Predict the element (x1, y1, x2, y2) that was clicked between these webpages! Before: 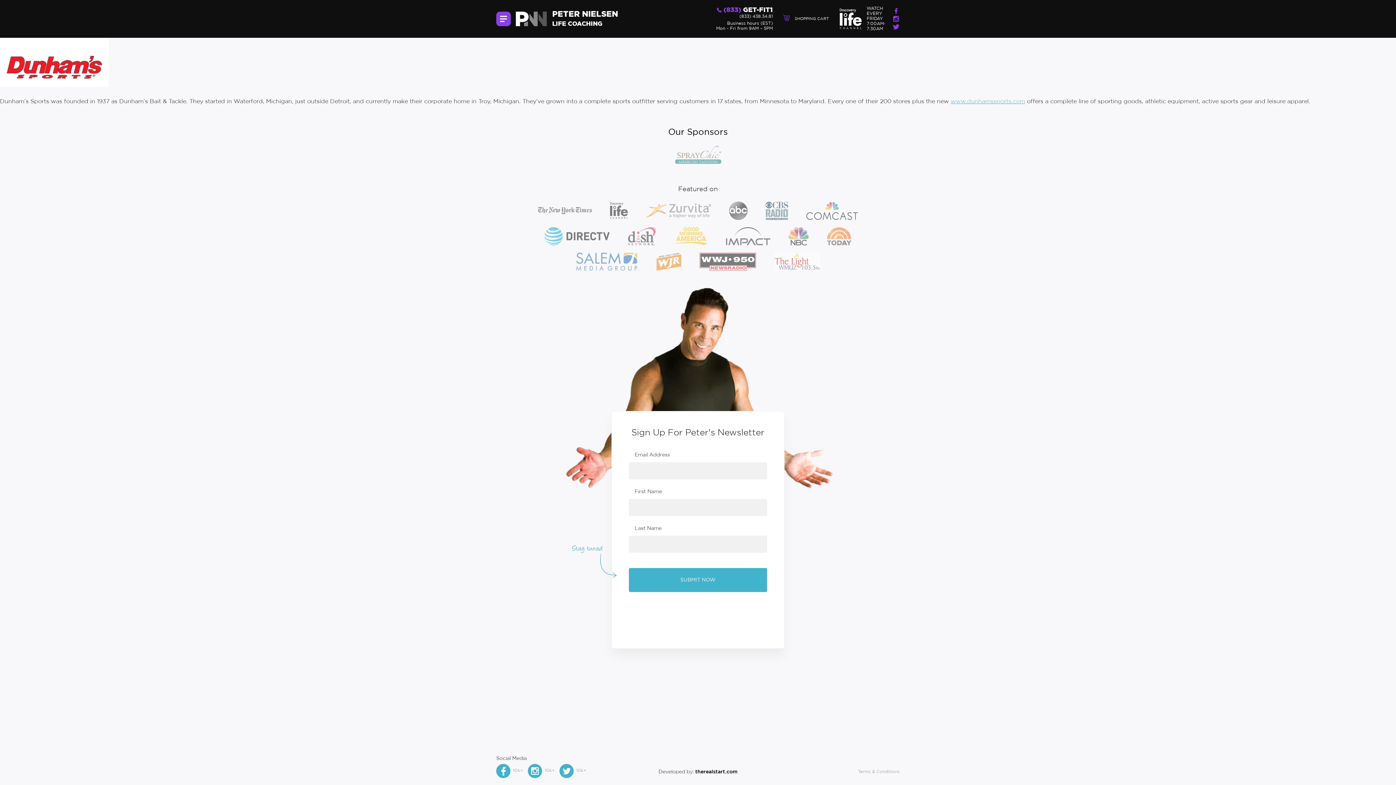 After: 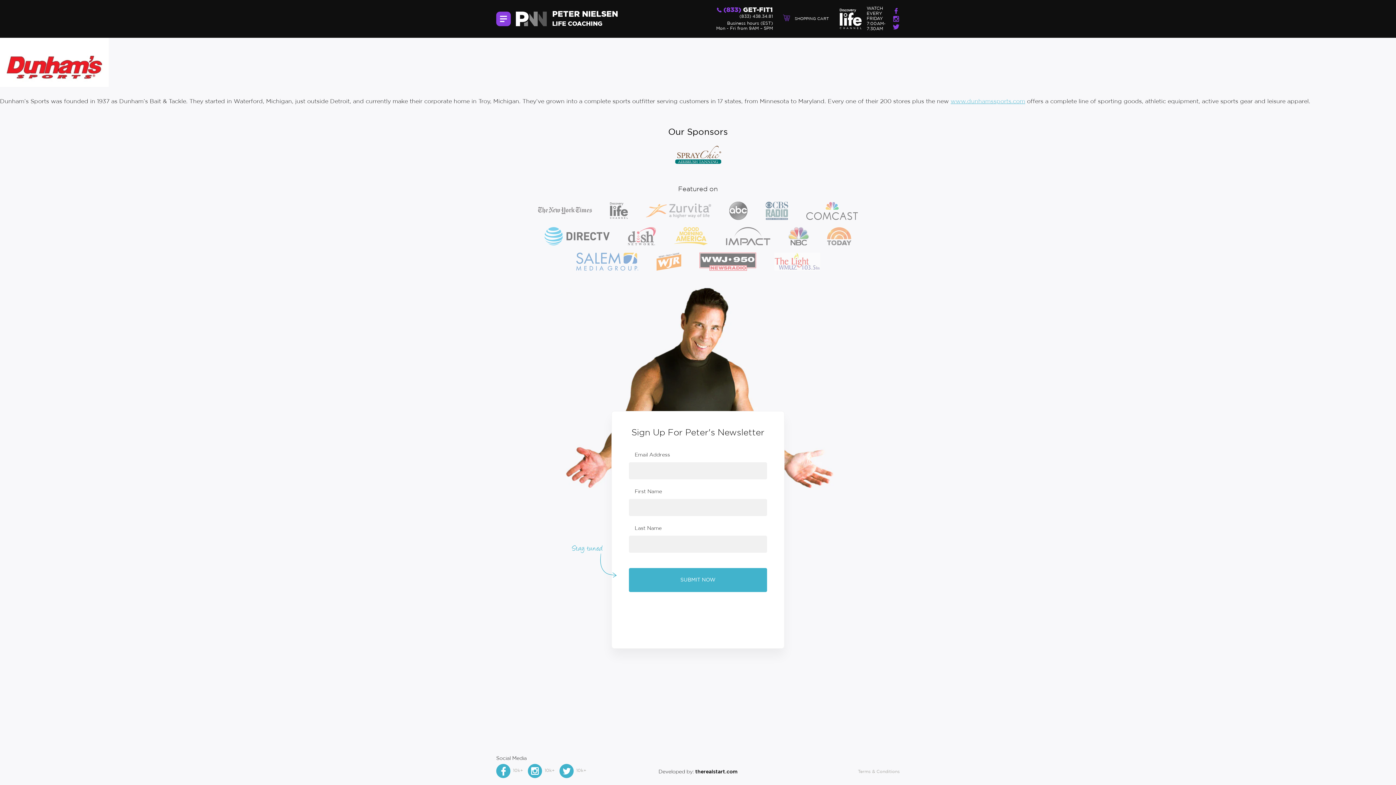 Action: bbox: (675, 145, 721, 163)